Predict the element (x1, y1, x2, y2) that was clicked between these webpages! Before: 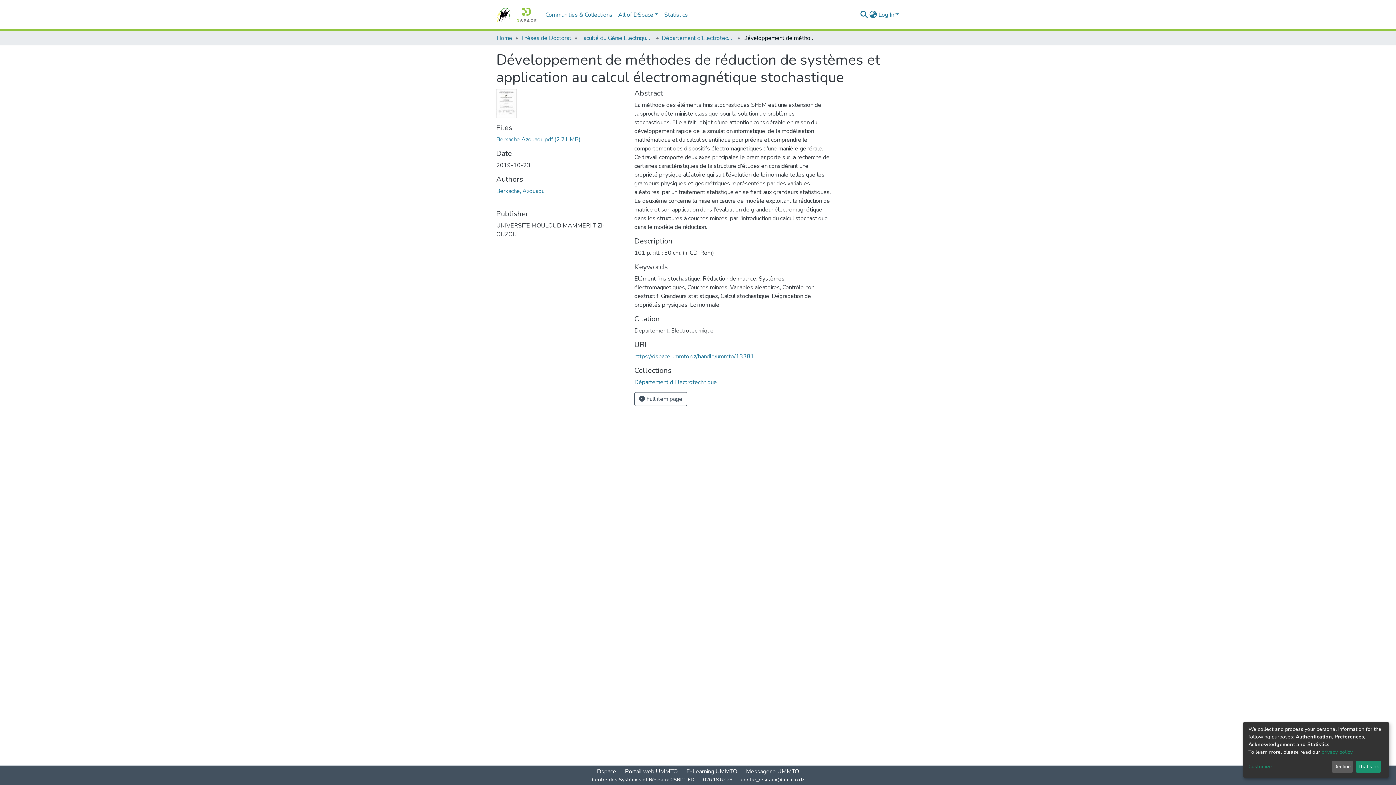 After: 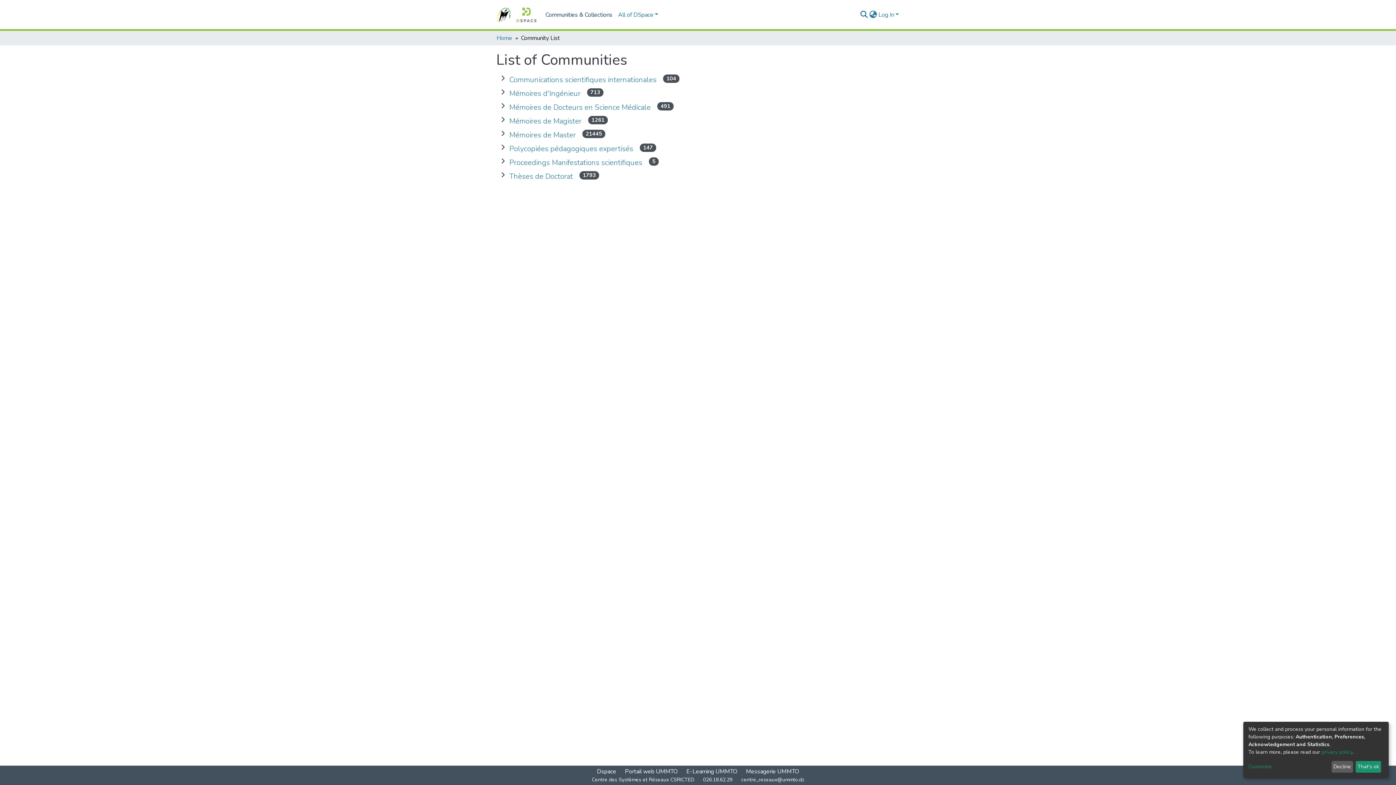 Action: bbox: (508, 7, 580, 22) label: Communities & Collections